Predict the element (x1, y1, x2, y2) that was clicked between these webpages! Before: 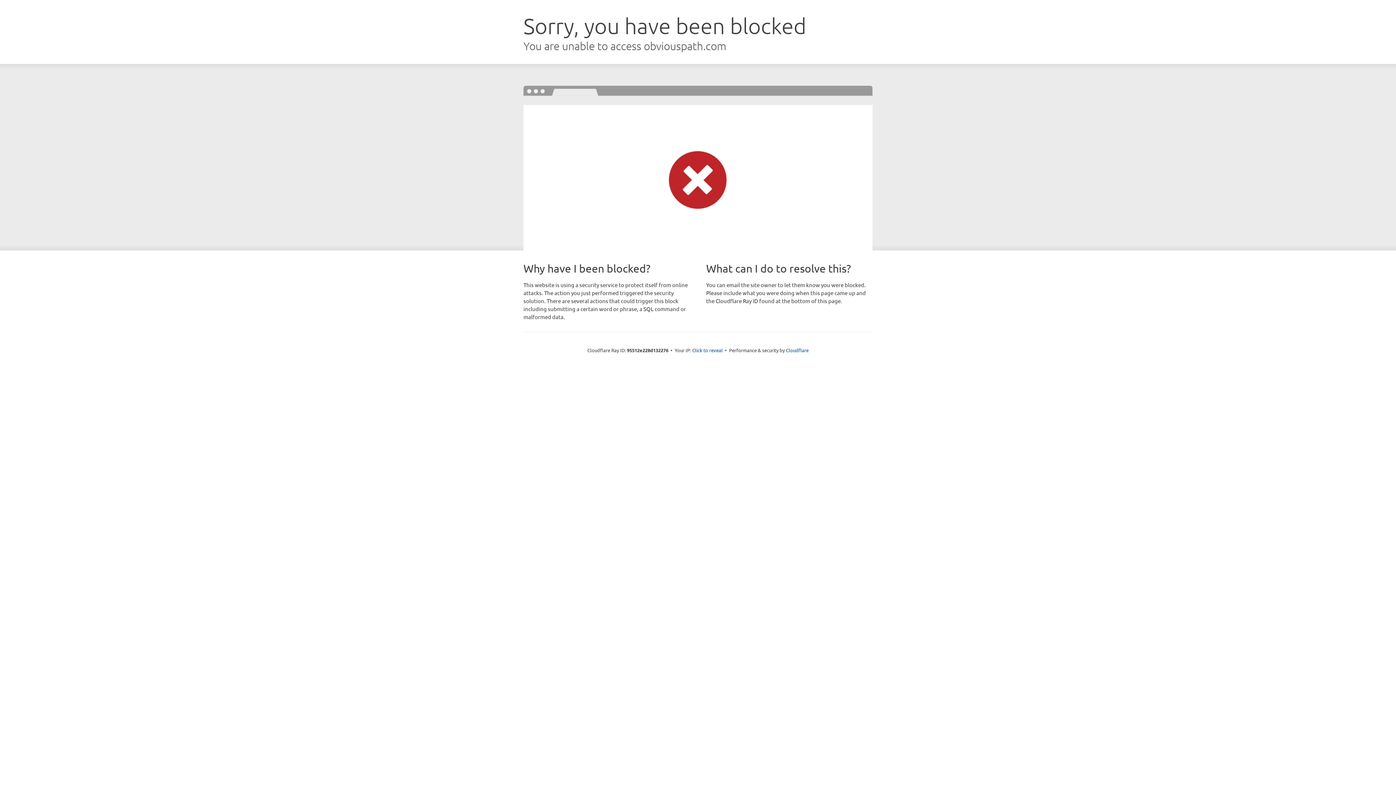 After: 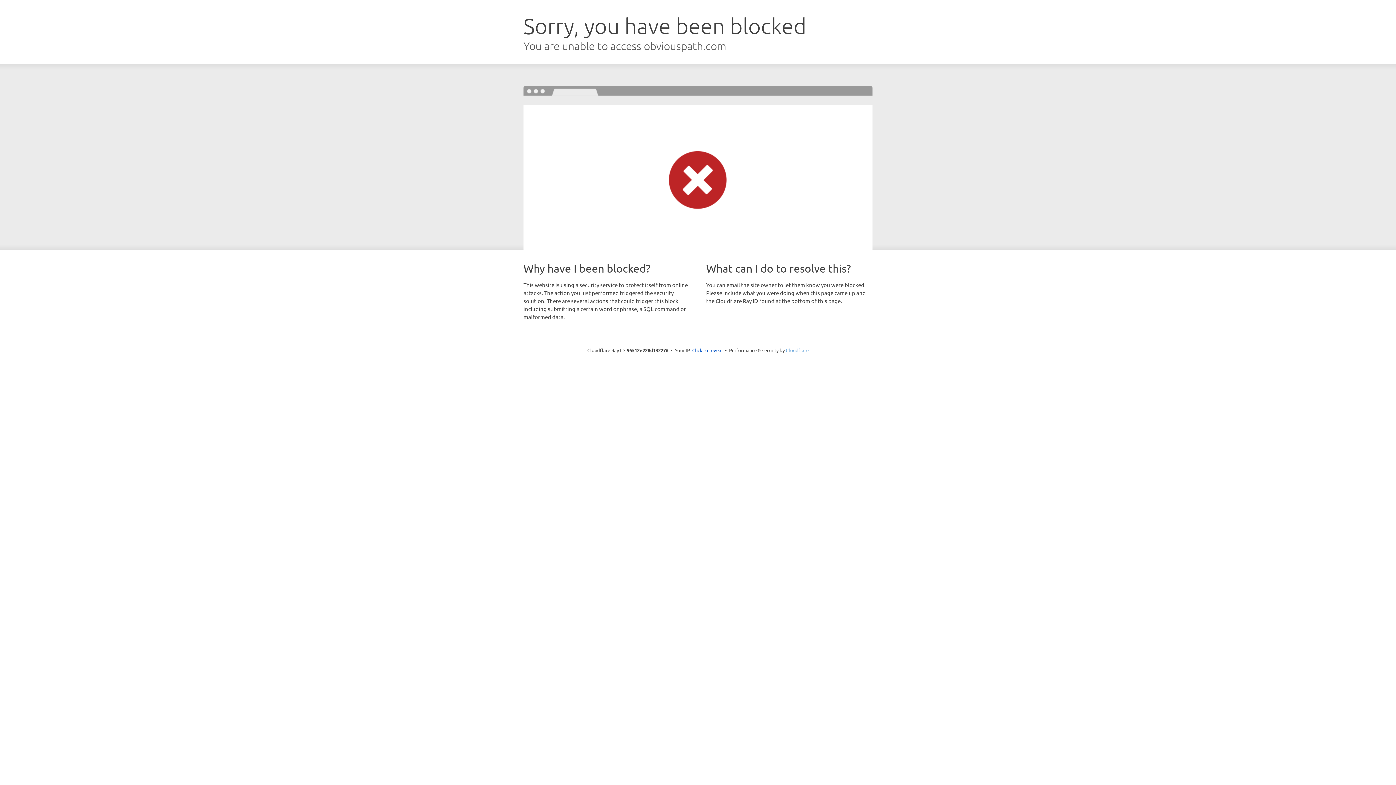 Action: label: Cloudflare bbox: (786, 347, 808, 353)